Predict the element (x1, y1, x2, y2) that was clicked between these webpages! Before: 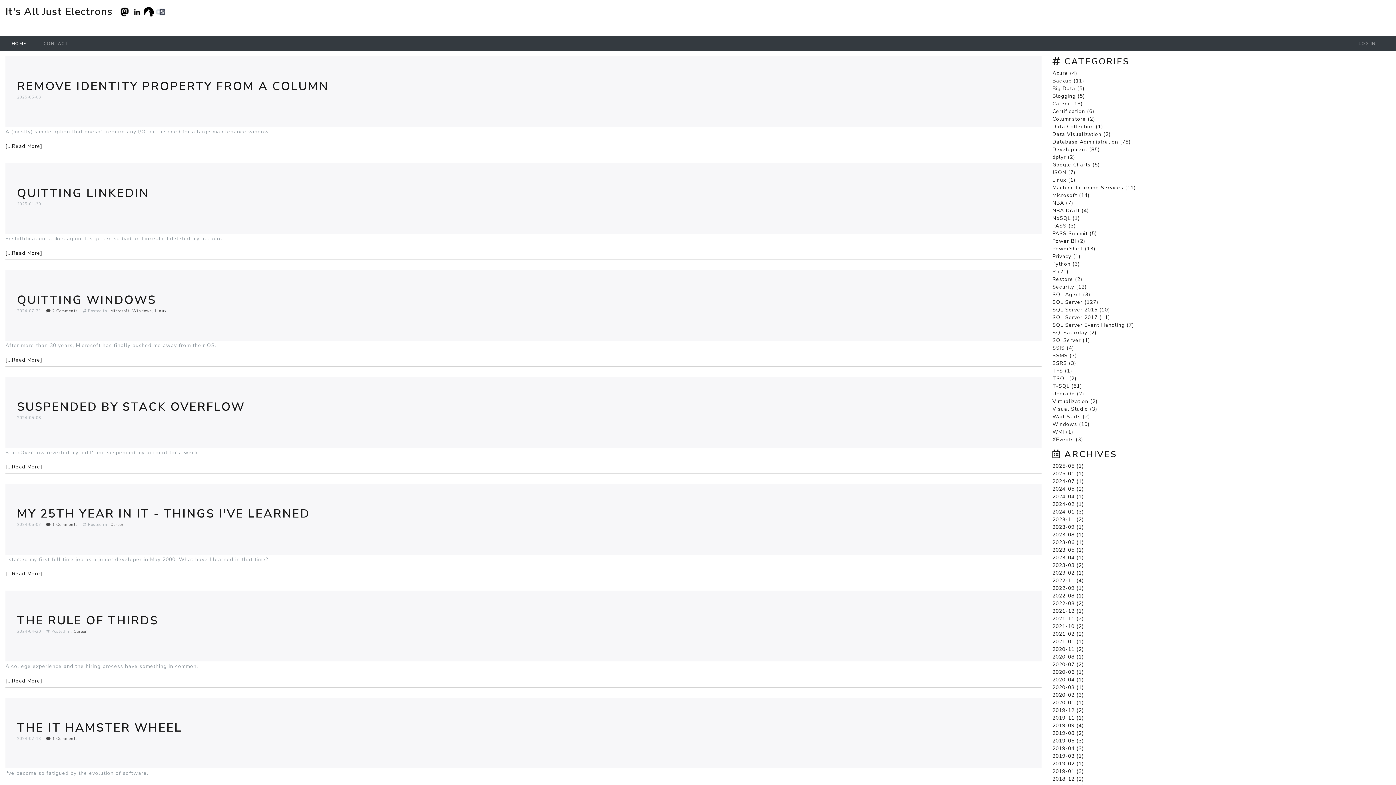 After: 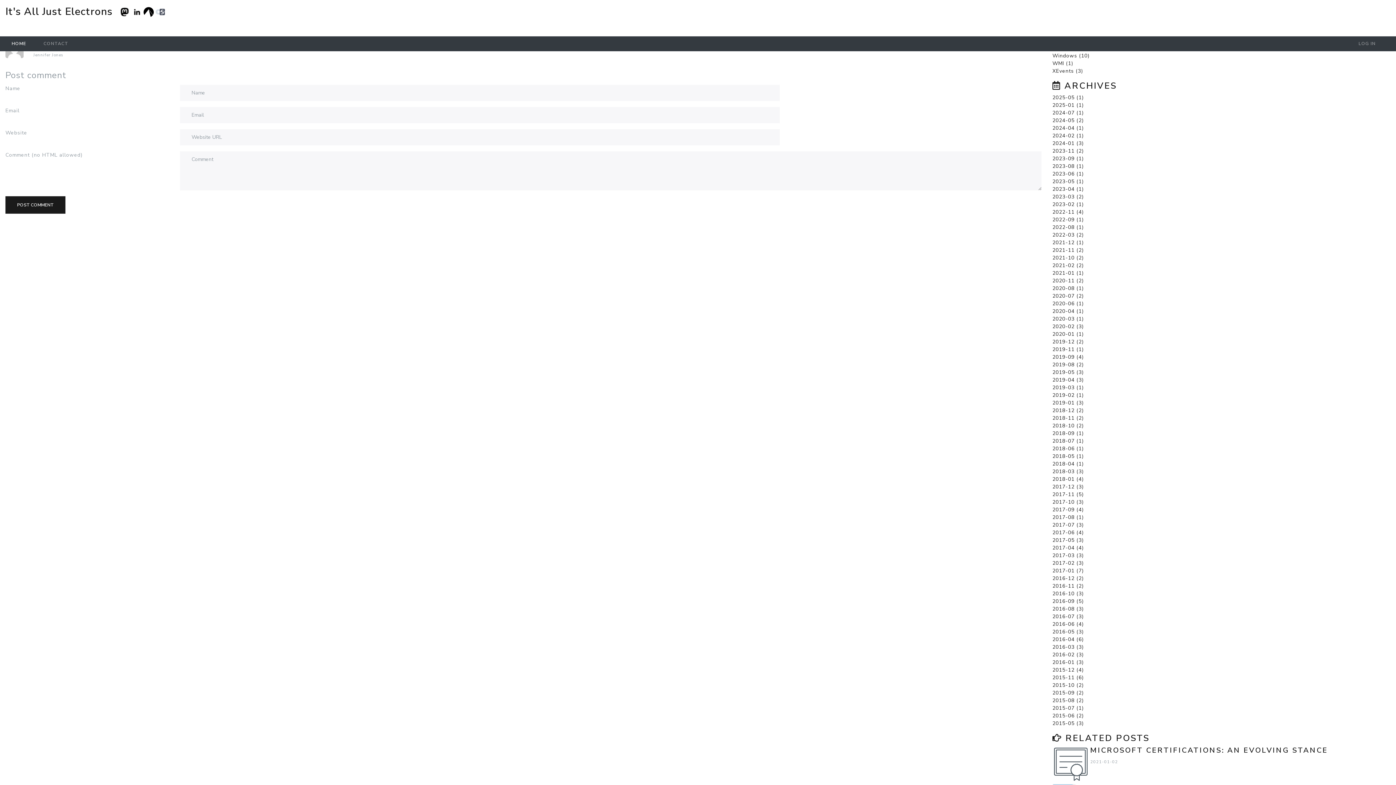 Action: bbox: (46, 308, 77, 313) label:  2 Comments